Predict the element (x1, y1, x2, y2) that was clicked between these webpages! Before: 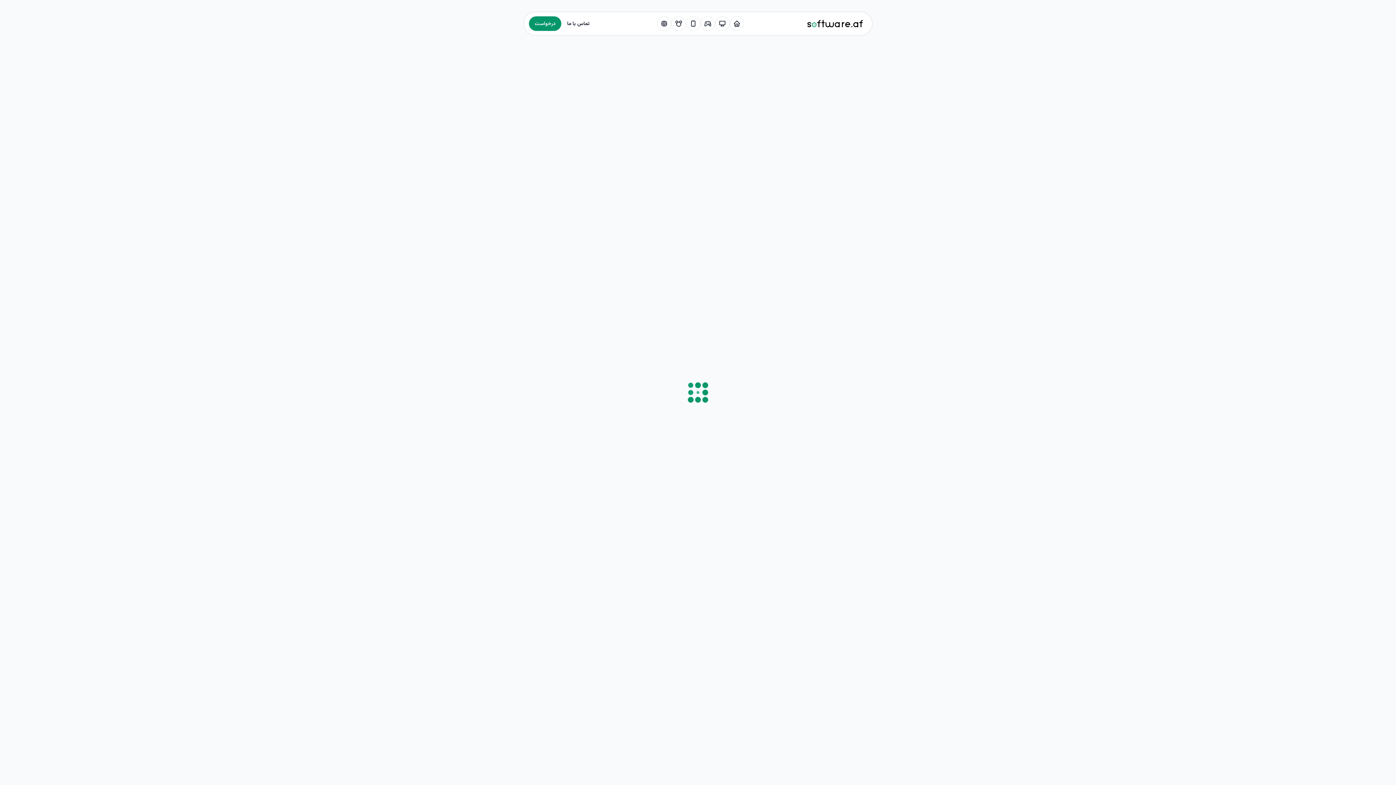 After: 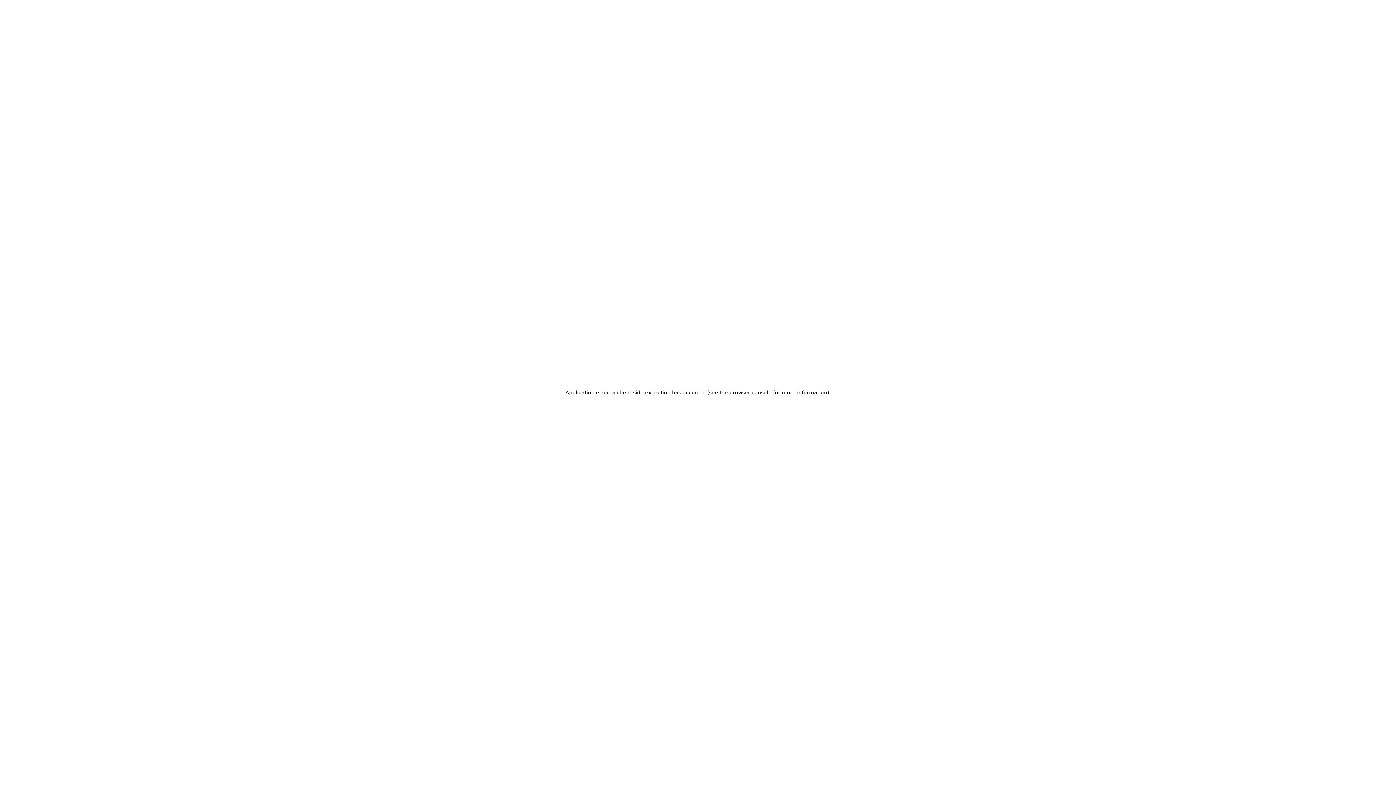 Action: label: فریمور bbox: (656, 16, 671, 30)